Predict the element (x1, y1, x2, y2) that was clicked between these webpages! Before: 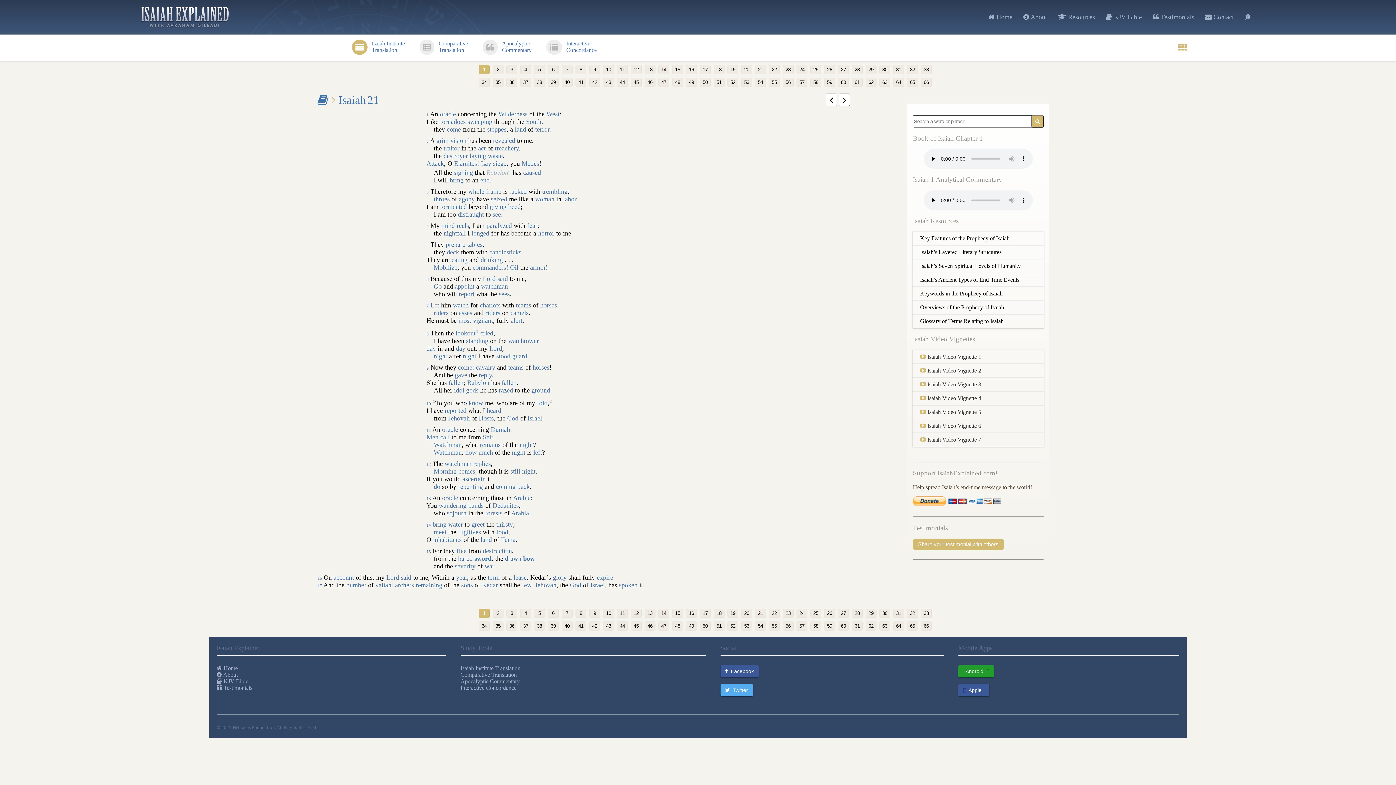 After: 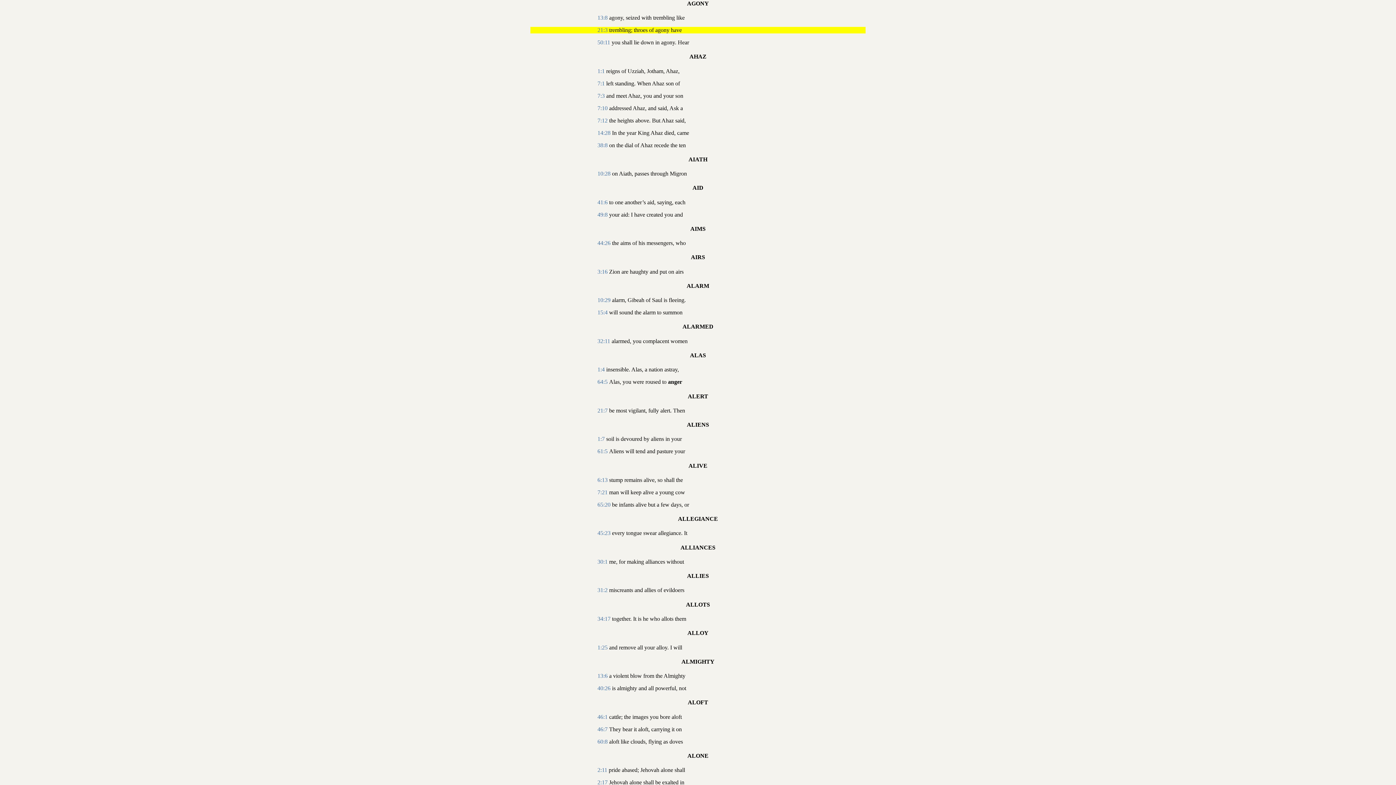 Action: bbox: (458, 195, 474, 202) label: agony